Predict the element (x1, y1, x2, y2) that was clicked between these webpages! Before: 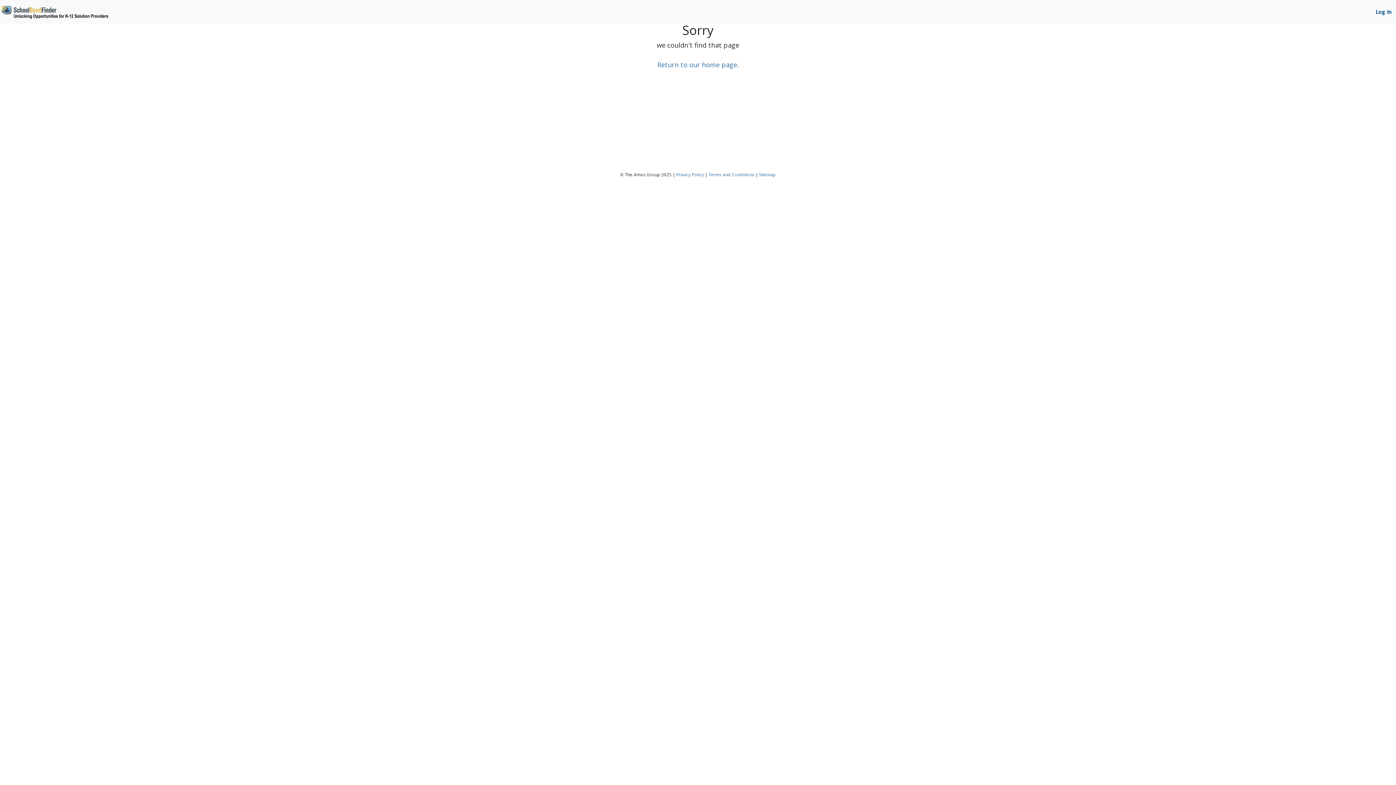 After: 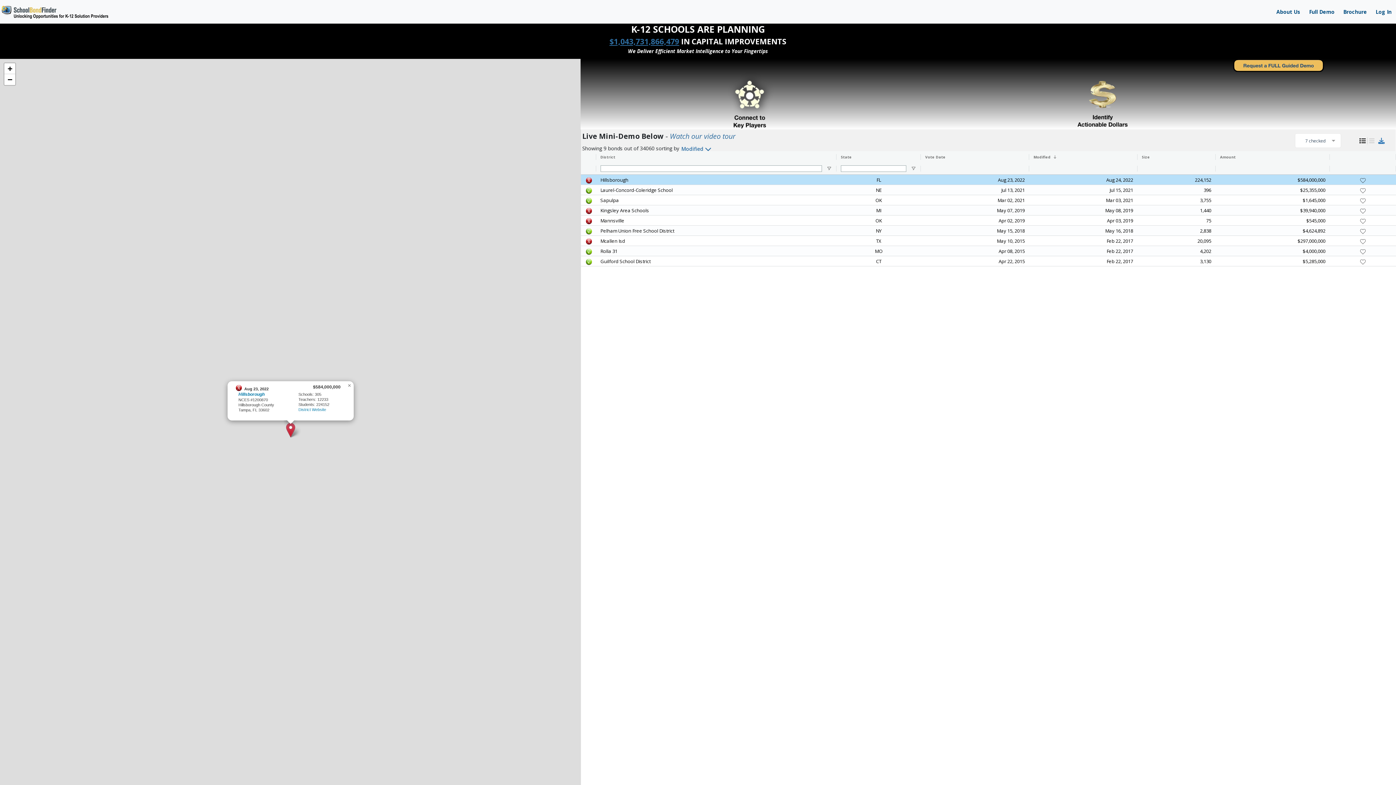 Action: bbox: (0, 2, 109, 20)